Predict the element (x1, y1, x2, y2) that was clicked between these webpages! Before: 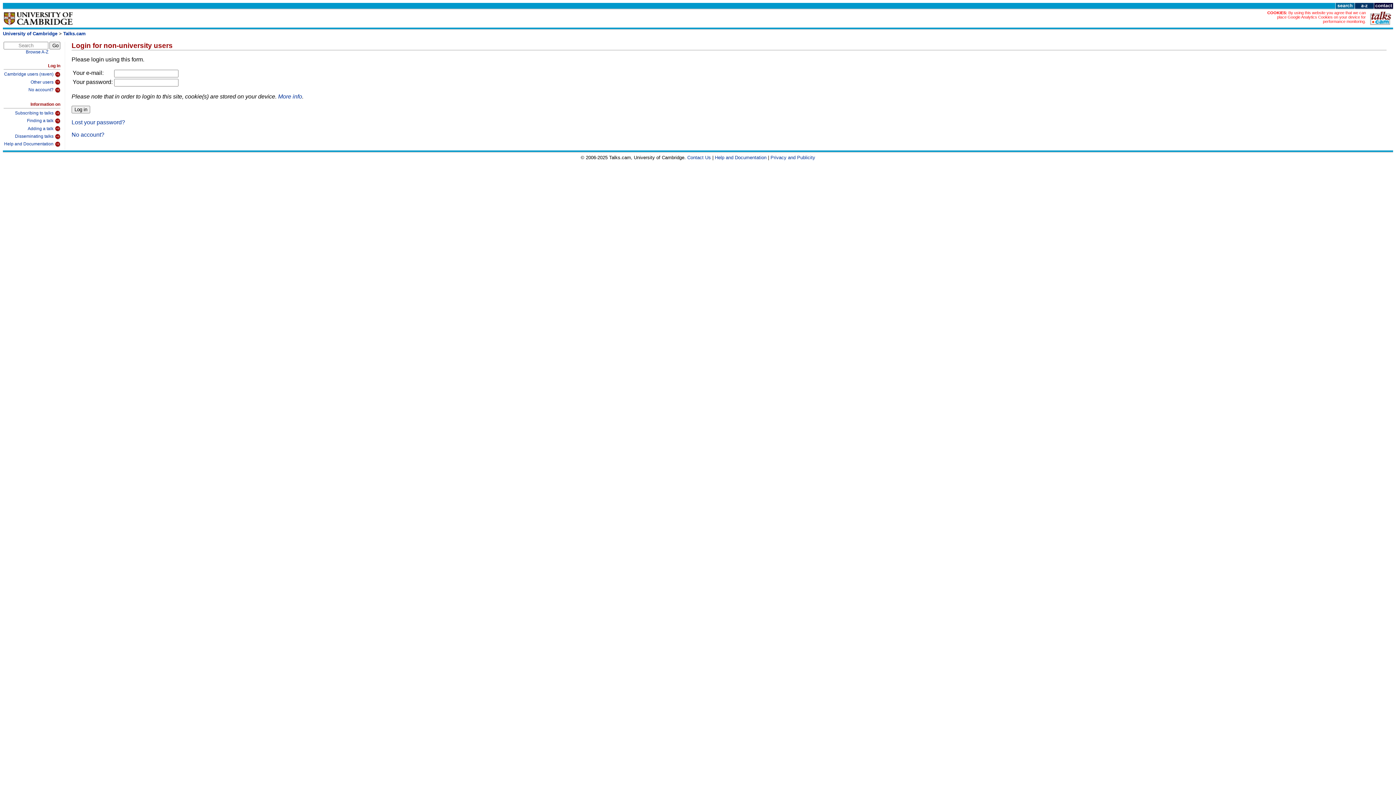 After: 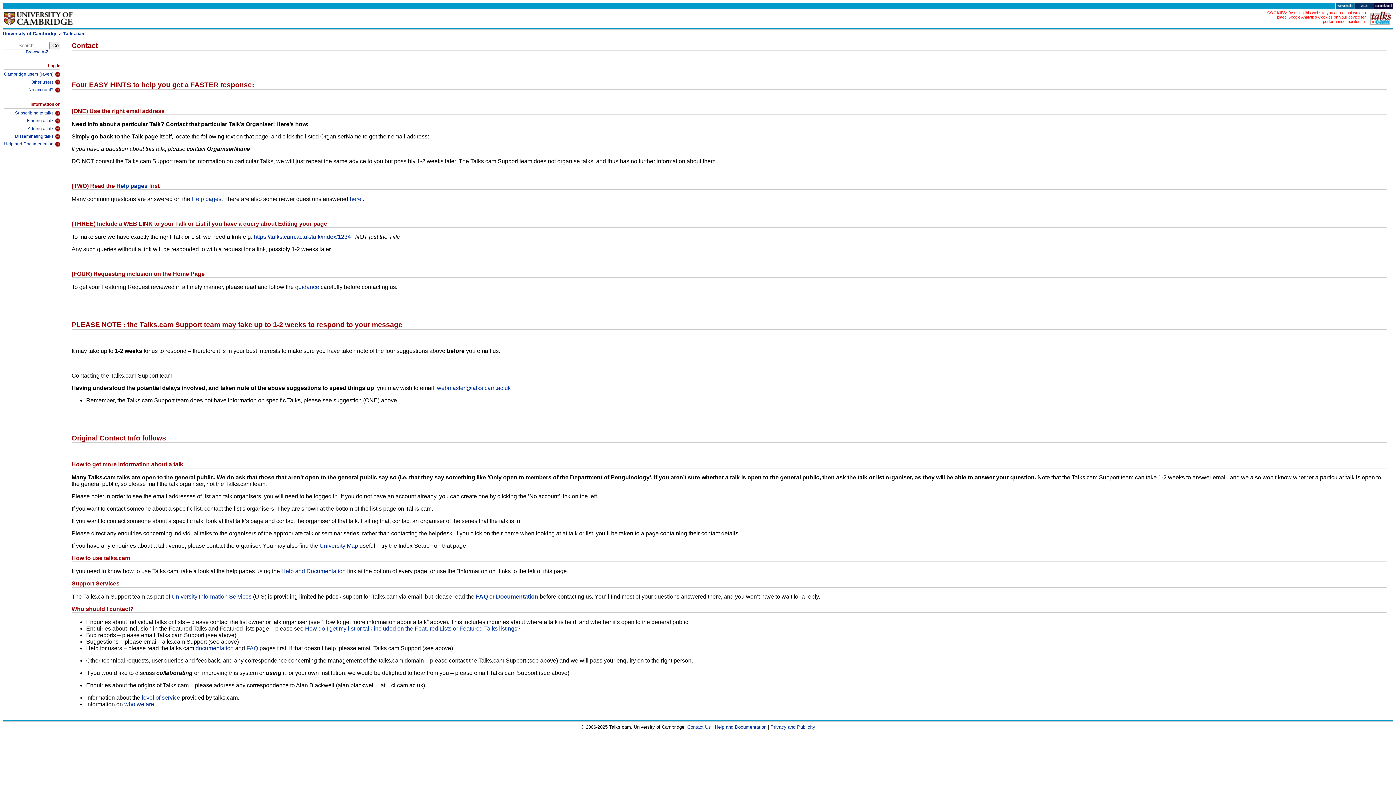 Action: bbox: (1374, 4, 1393, 10)